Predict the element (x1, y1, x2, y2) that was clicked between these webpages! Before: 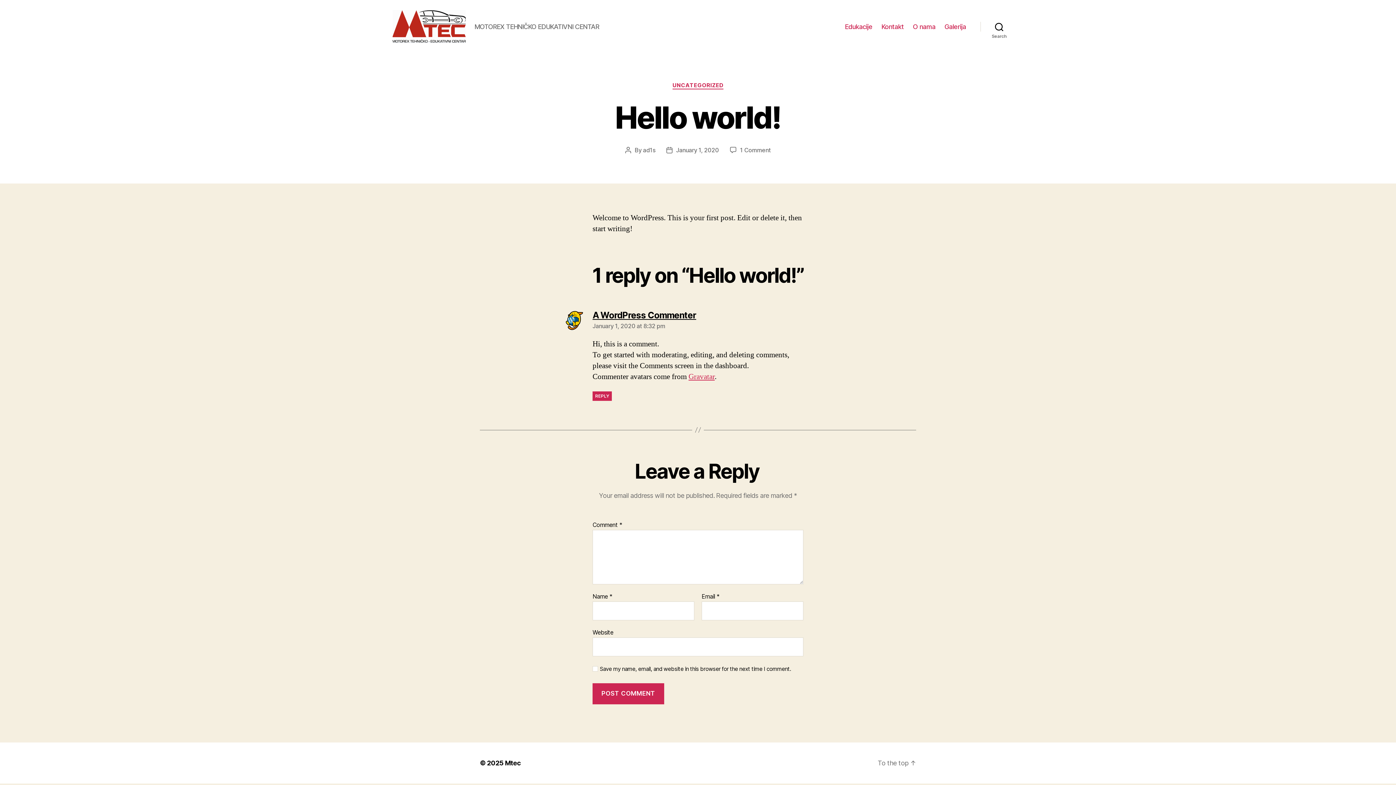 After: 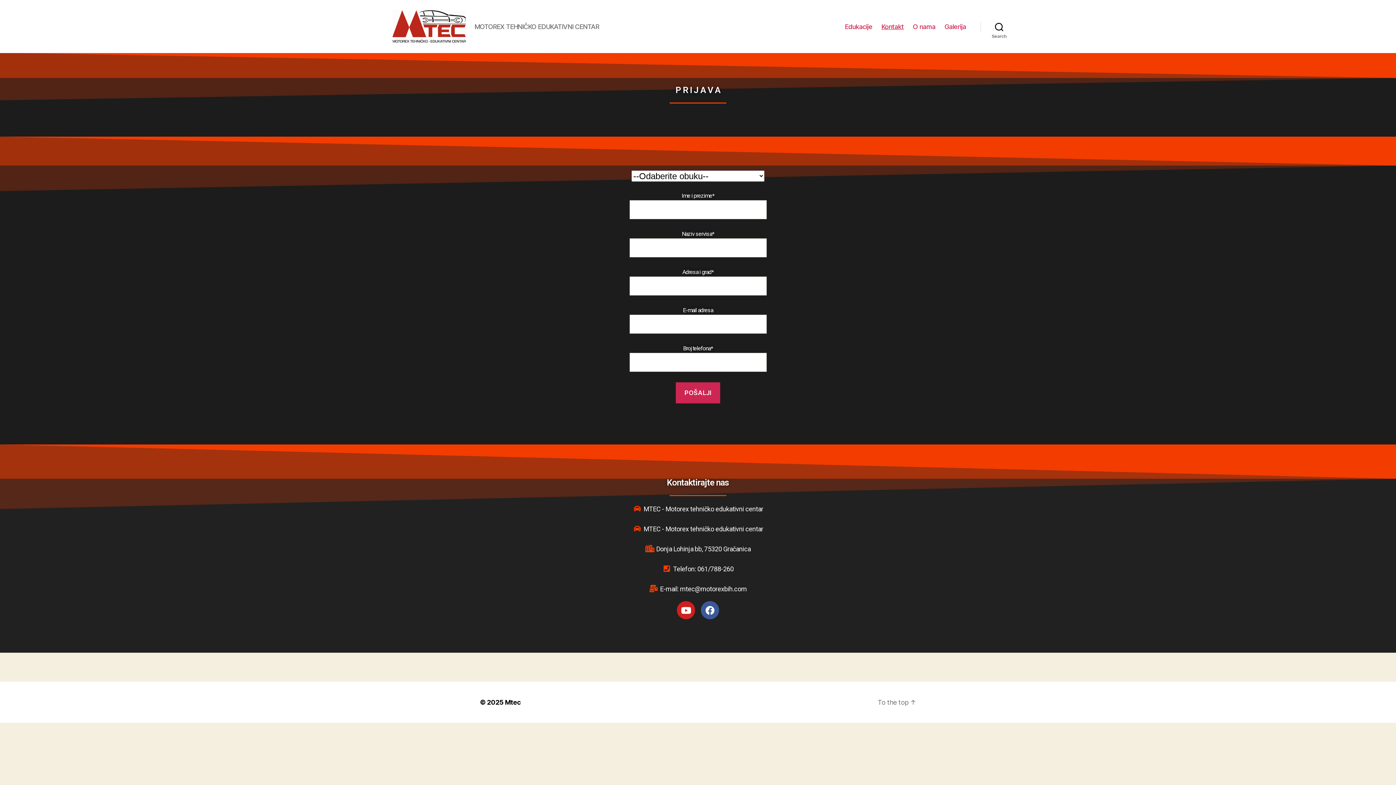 Action: bbox: (881, 22, 903, 30) label: Kontakt